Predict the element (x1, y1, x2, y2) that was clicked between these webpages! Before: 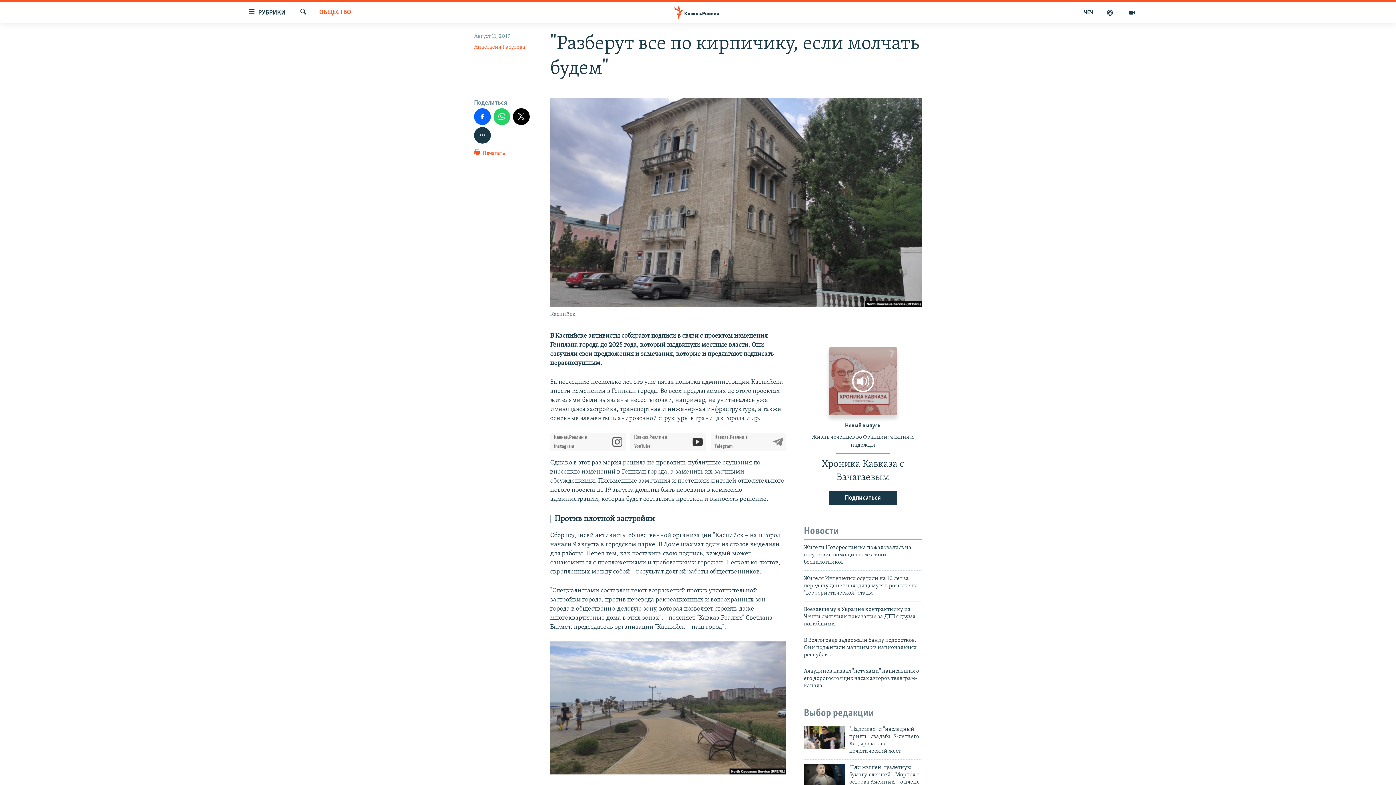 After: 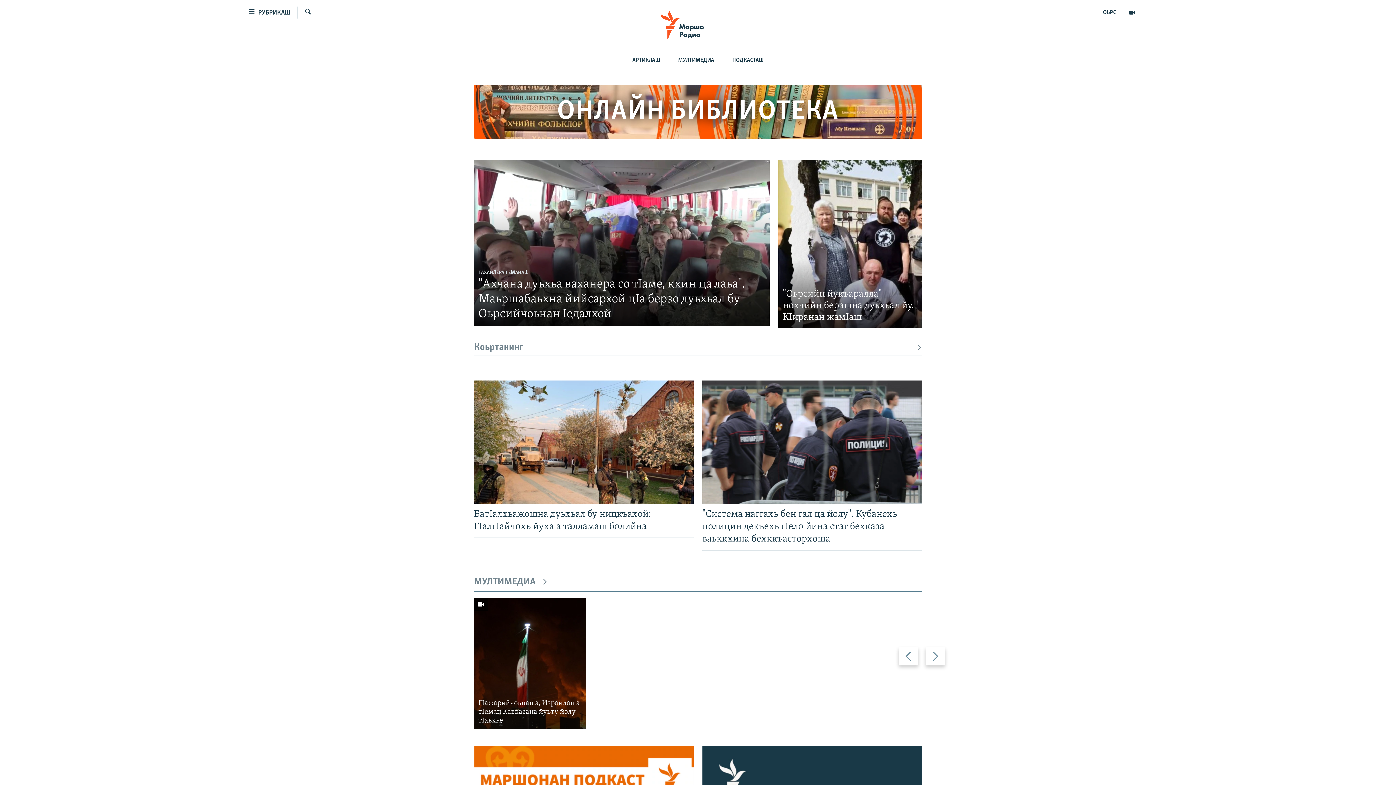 Action: label: ЧЕЧ bbox: (1078, 7, 1099, 17)